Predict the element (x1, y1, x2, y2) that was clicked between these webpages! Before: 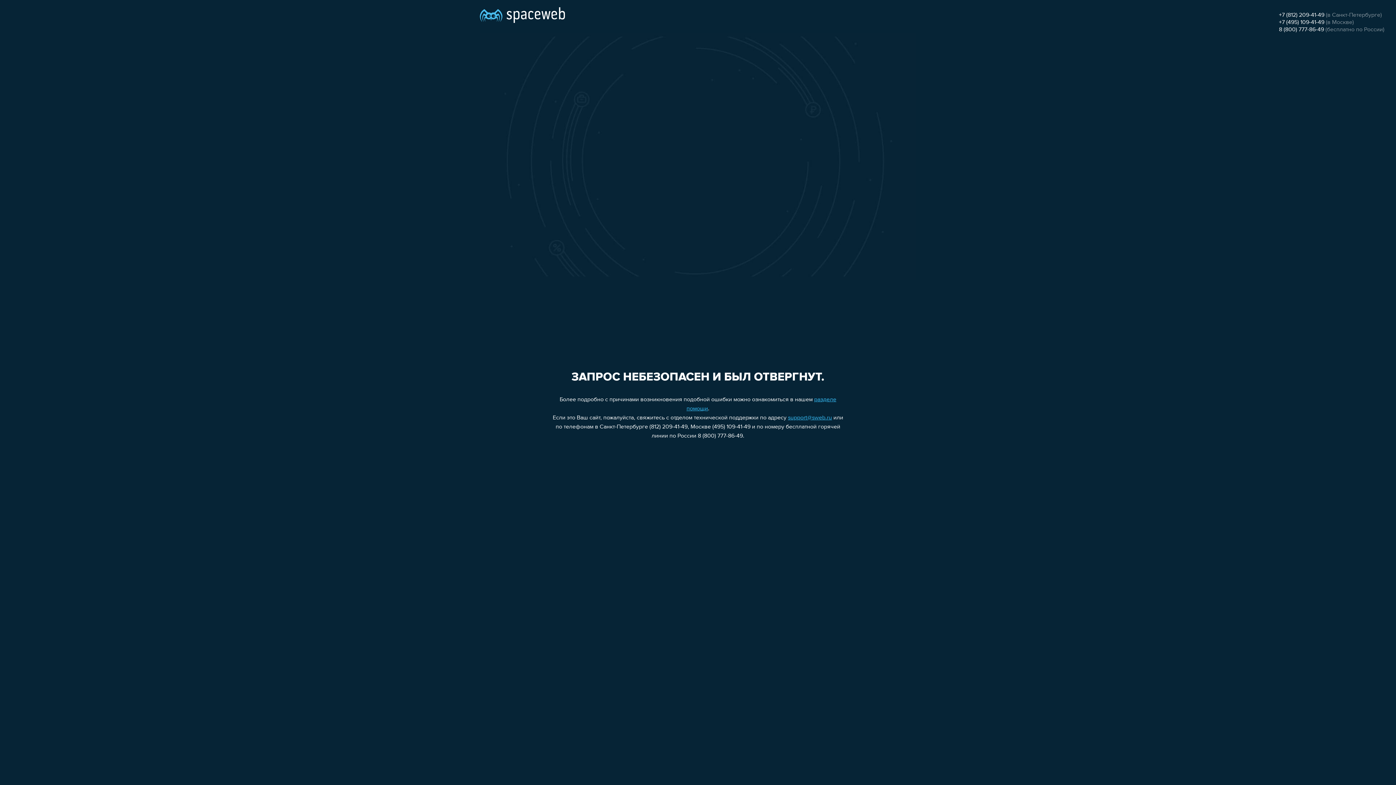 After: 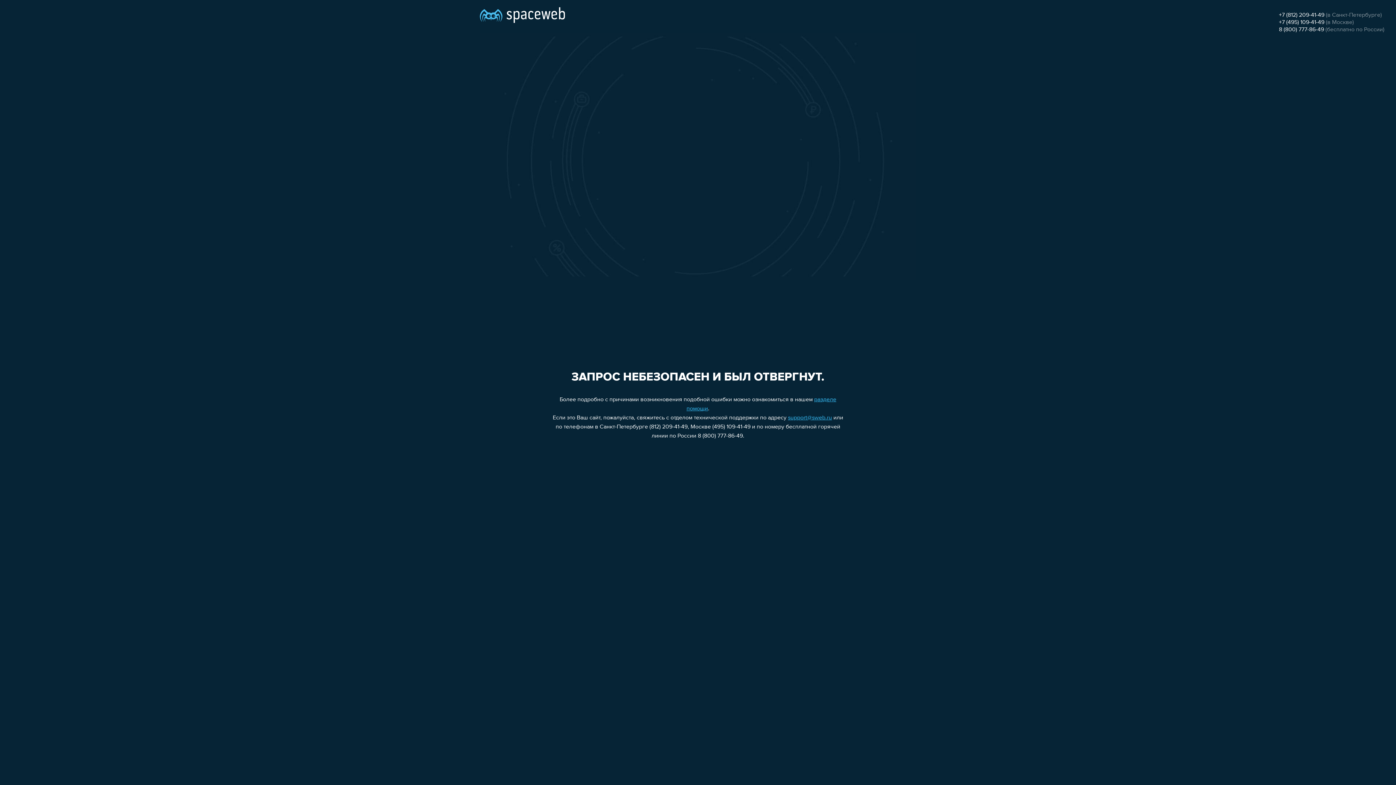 Action: bbox: (1279, 19, 1324, 25) label: +7 (495) 109-41-49